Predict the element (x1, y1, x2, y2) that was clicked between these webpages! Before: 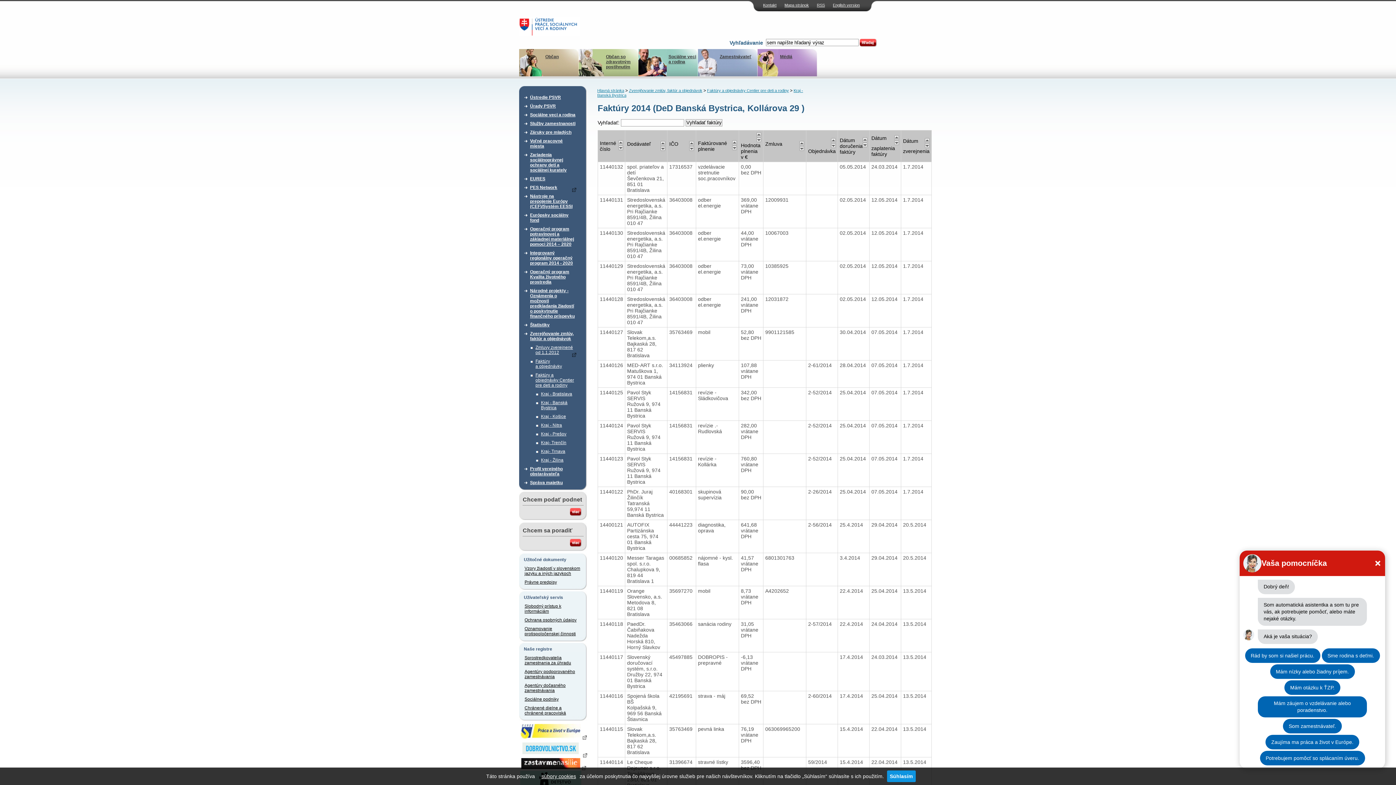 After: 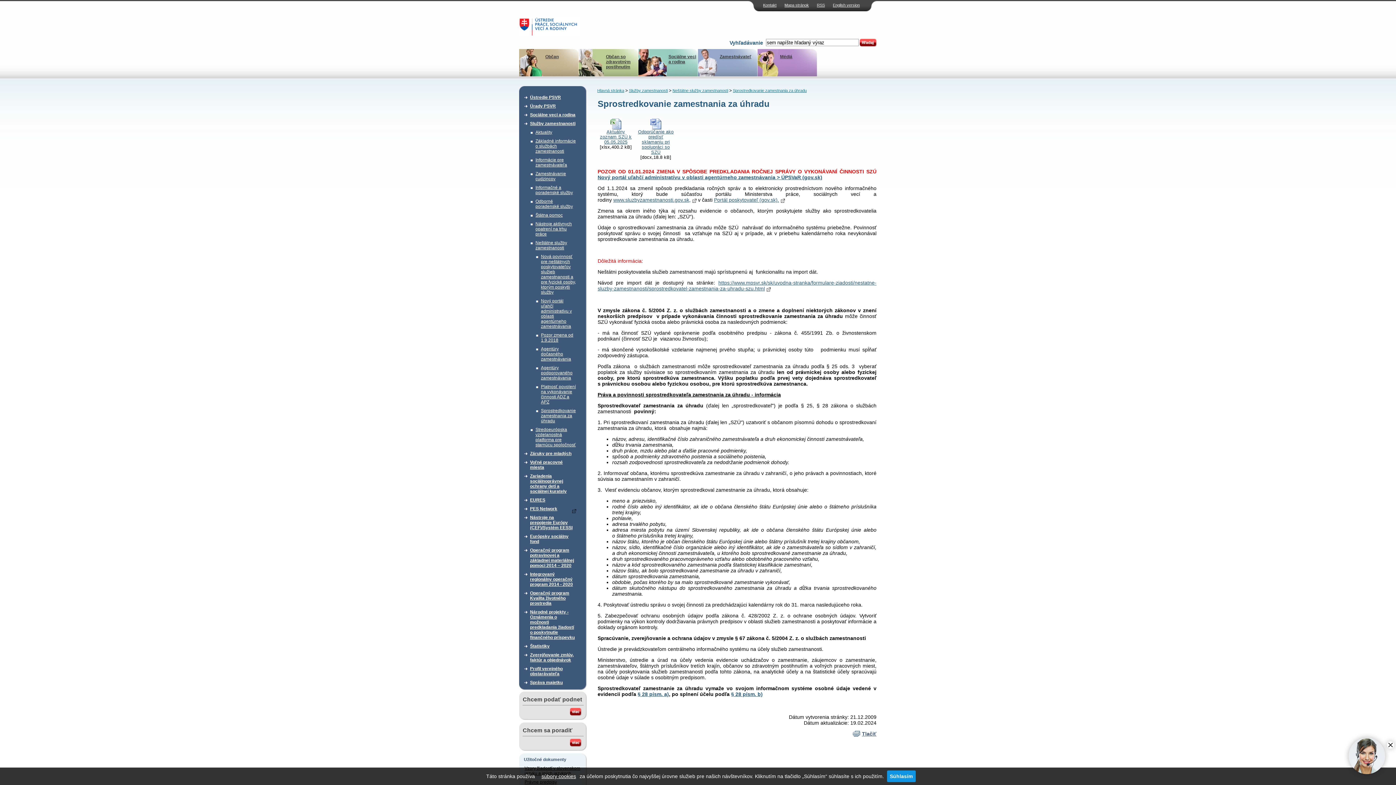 Action: label: Sprostredkovatelia zamestnania za úhradu bbox: (524, 653, 581, 667)